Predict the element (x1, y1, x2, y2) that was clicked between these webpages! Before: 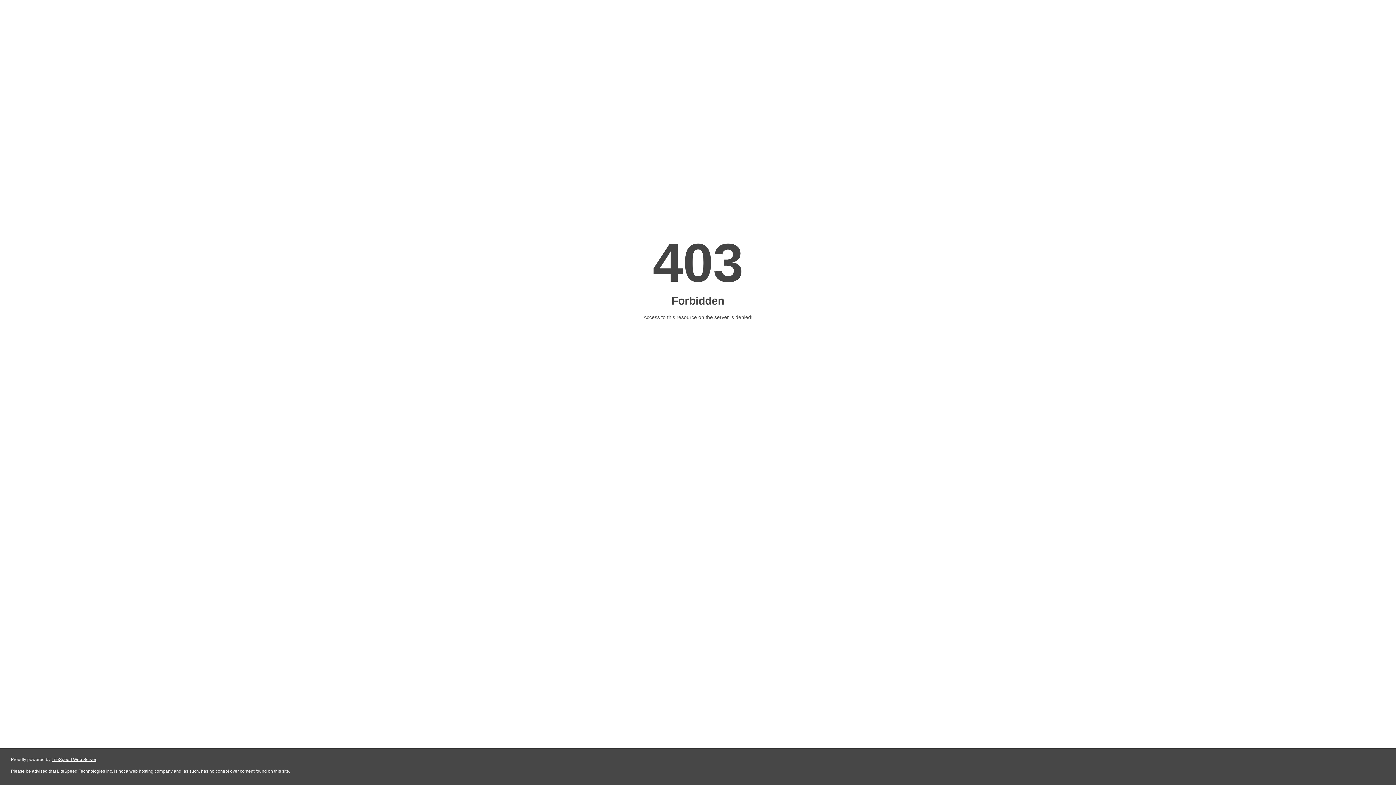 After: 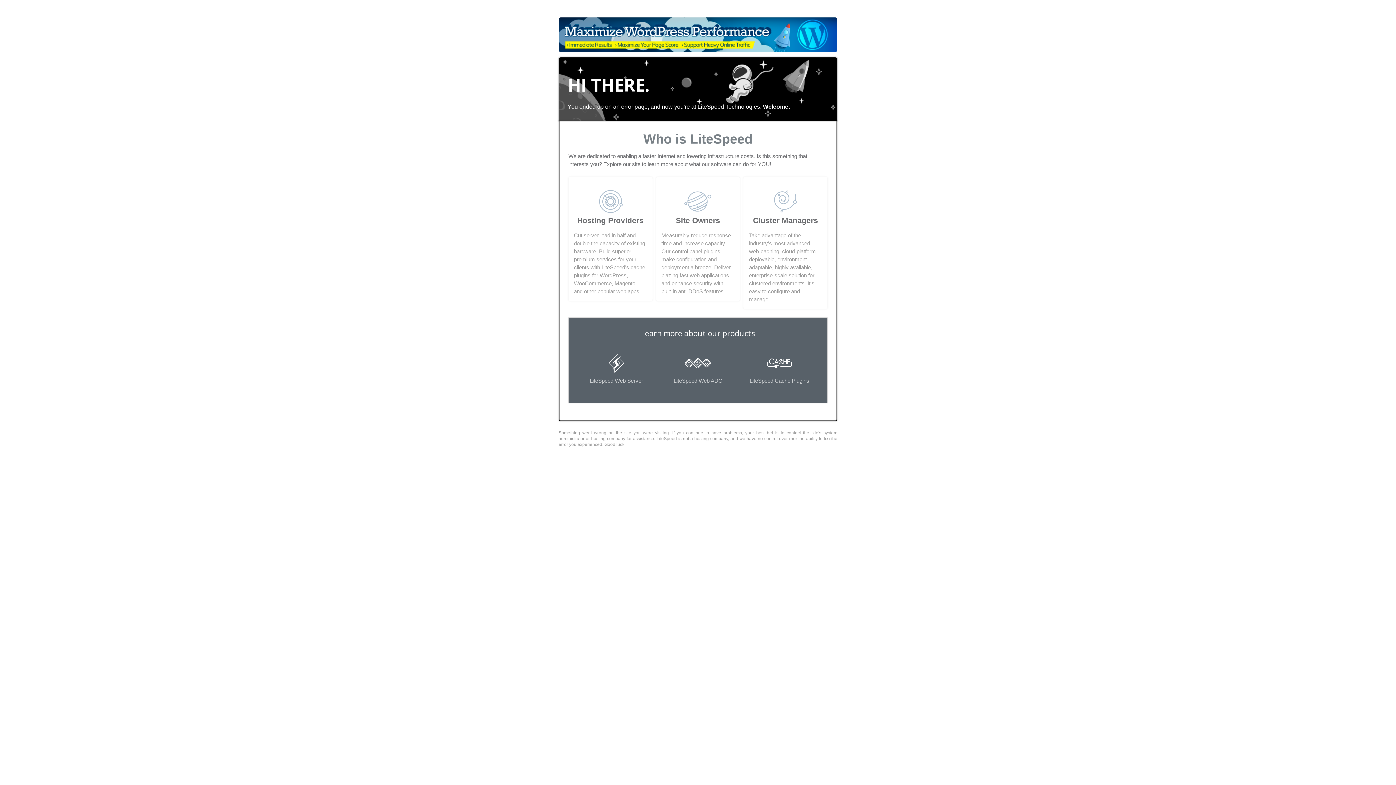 Action: label: LiteSpeed Web Server bbox: (51, 757, 96, 762)